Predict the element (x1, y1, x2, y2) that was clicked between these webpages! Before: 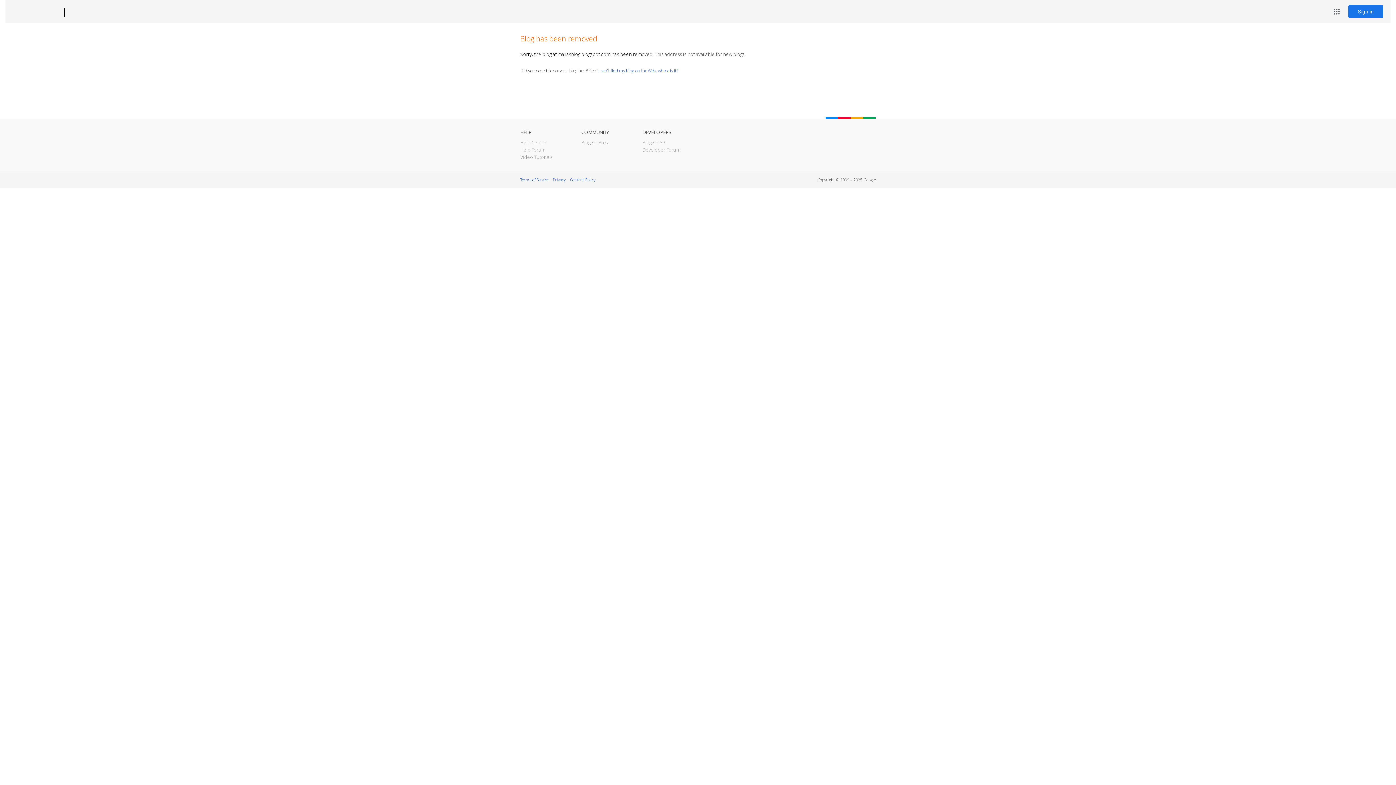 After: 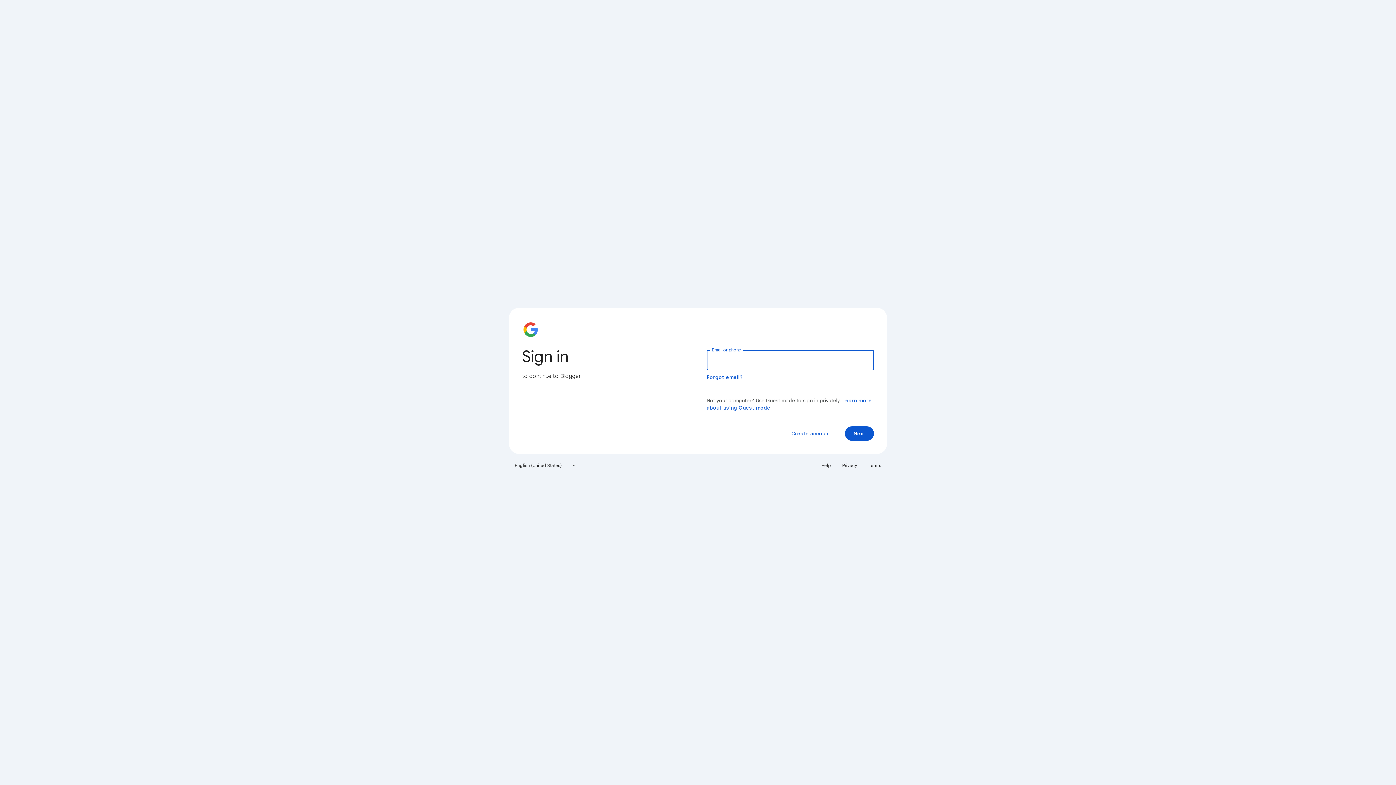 Action: bbox: (1348, 5, 1383, 18) label: Sign in